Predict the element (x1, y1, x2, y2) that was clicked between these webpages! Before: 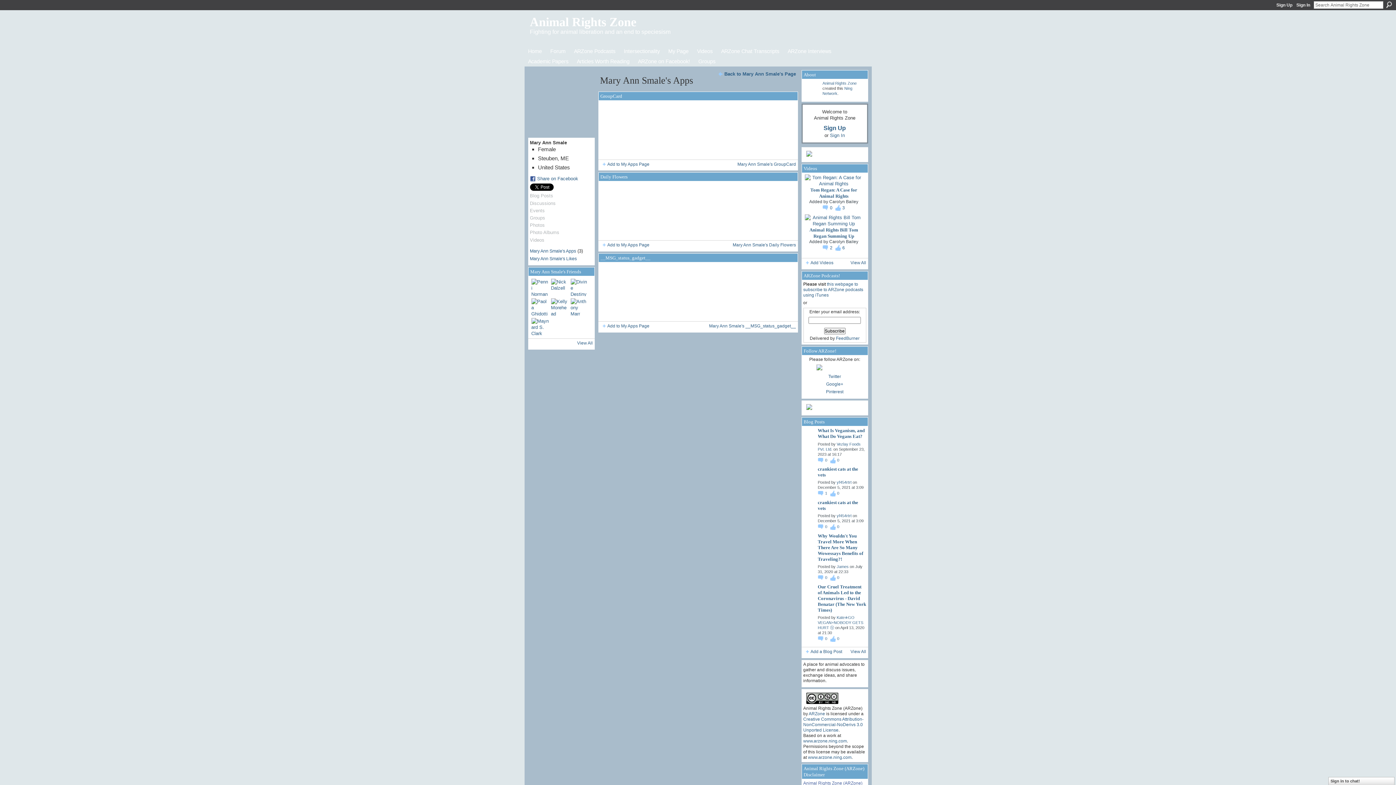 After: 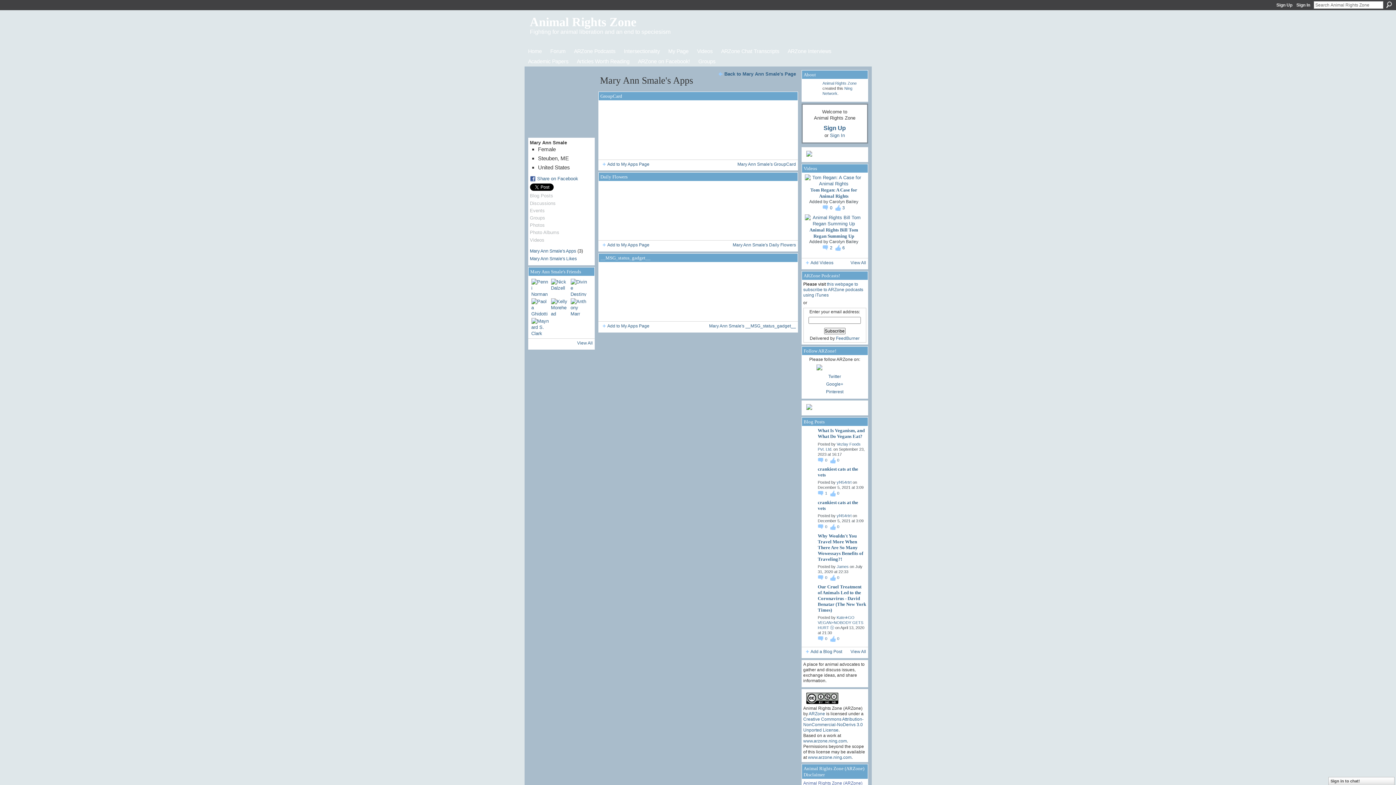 Action: bbox: (530, 248, 576, 253) label: Mary Ann Smale's Apps